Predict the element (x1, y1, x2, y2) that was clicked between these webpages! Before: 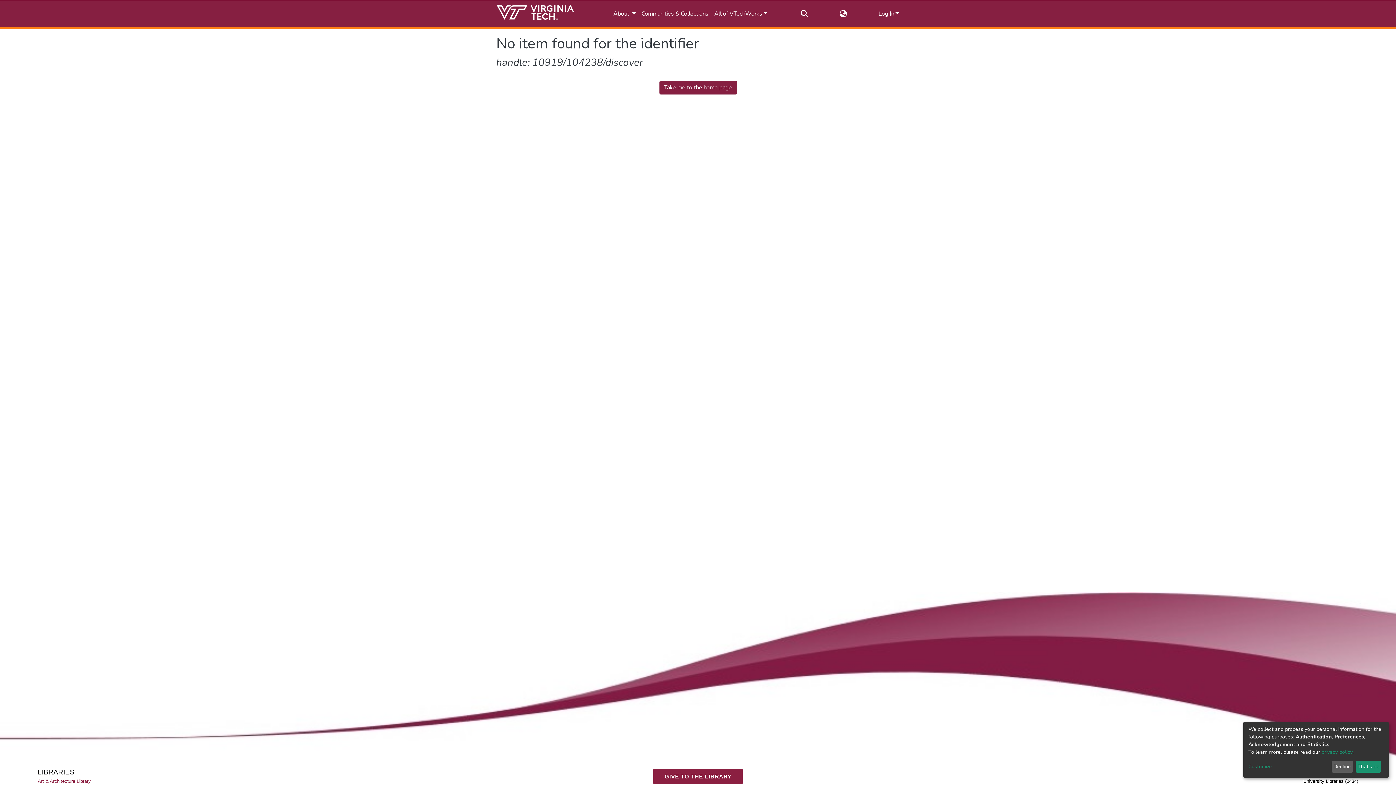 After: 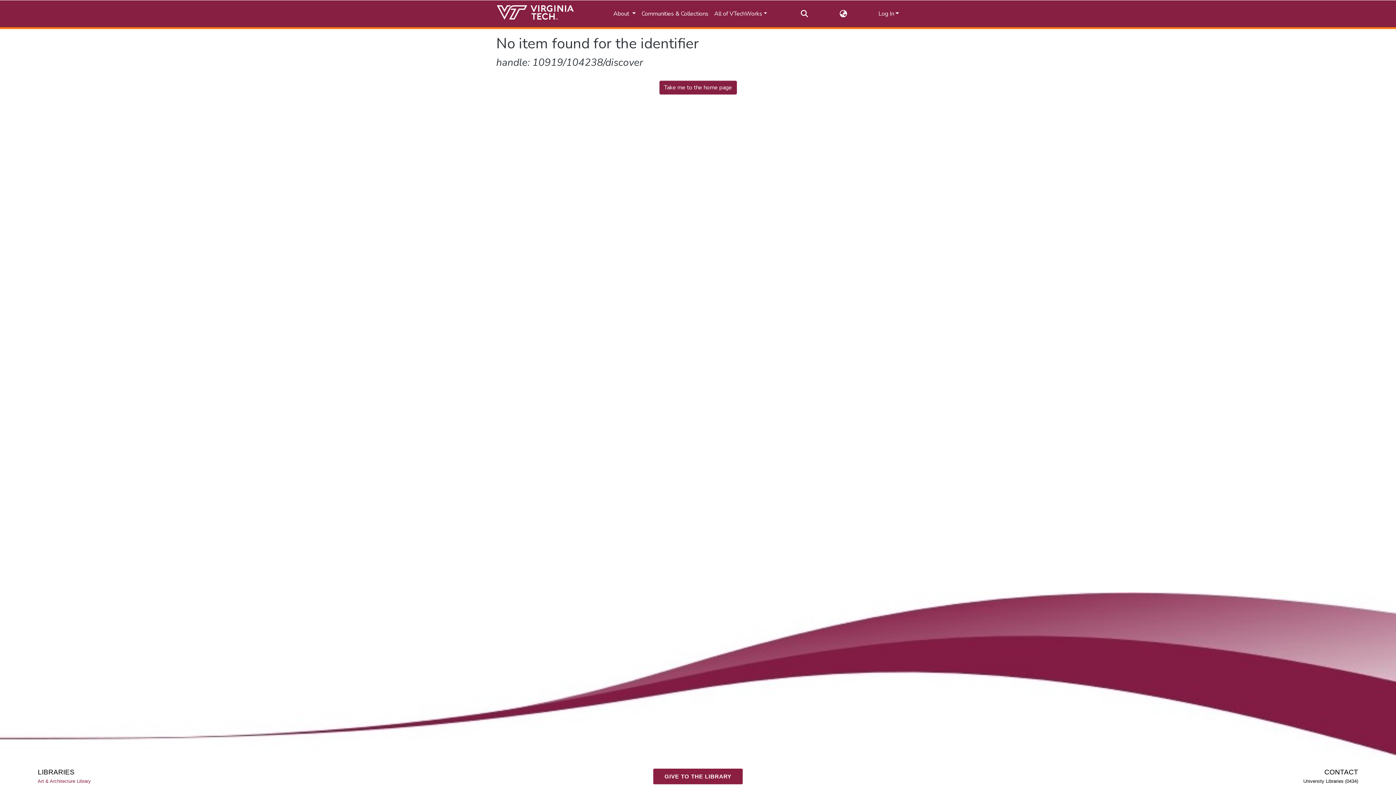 Action: bbox: (1331, 761, 1353, 773) label: Decline